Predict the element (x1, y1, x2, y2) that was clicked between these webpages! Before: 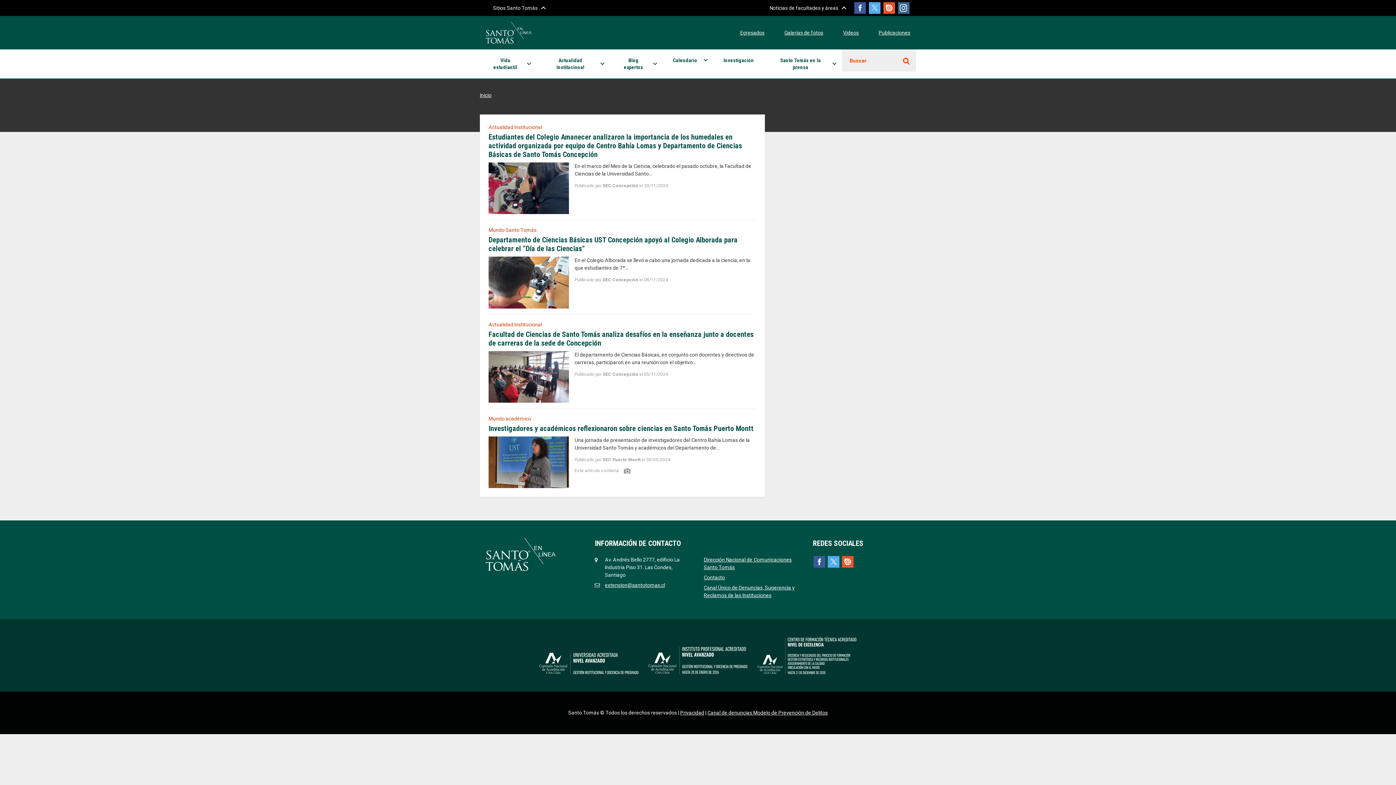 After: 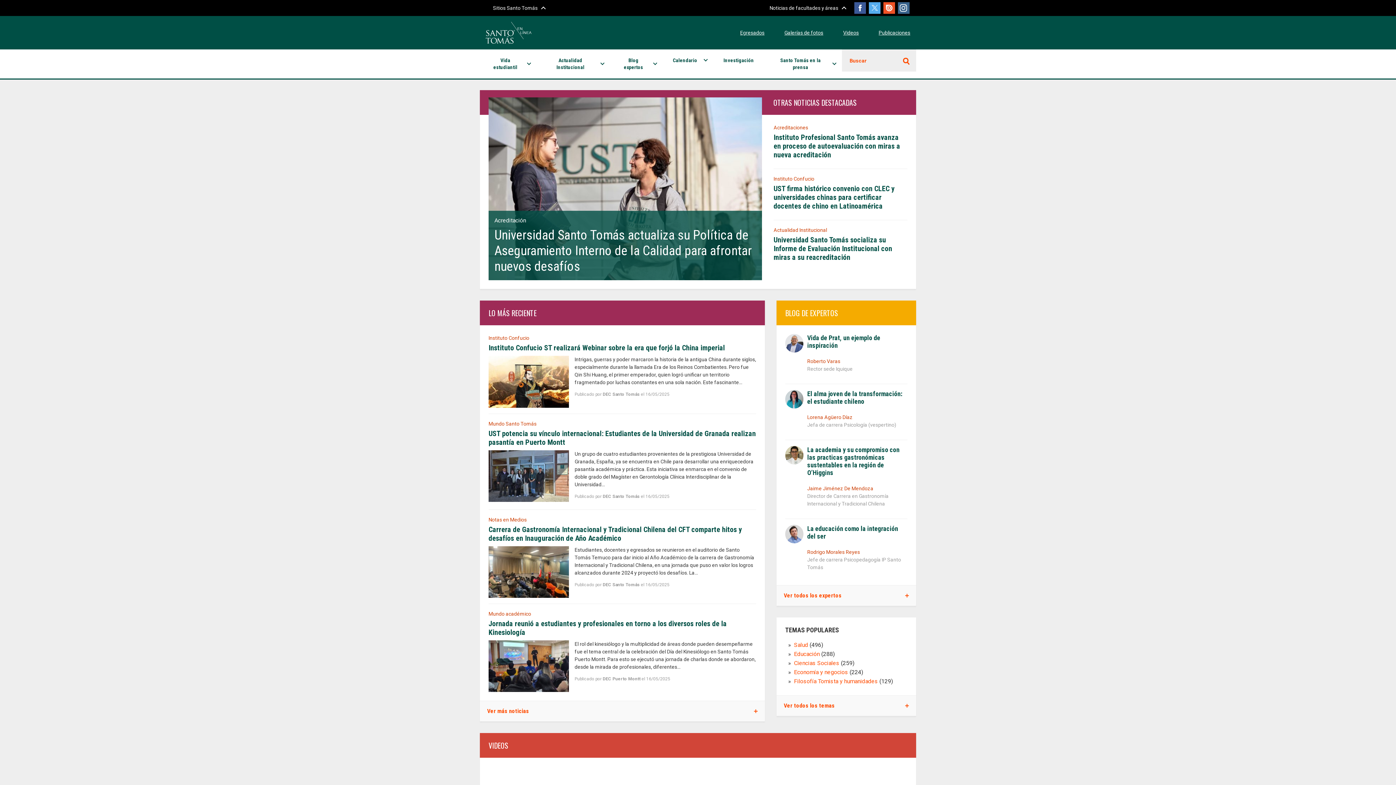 Action: bbox: (485, 21, 728, 43)